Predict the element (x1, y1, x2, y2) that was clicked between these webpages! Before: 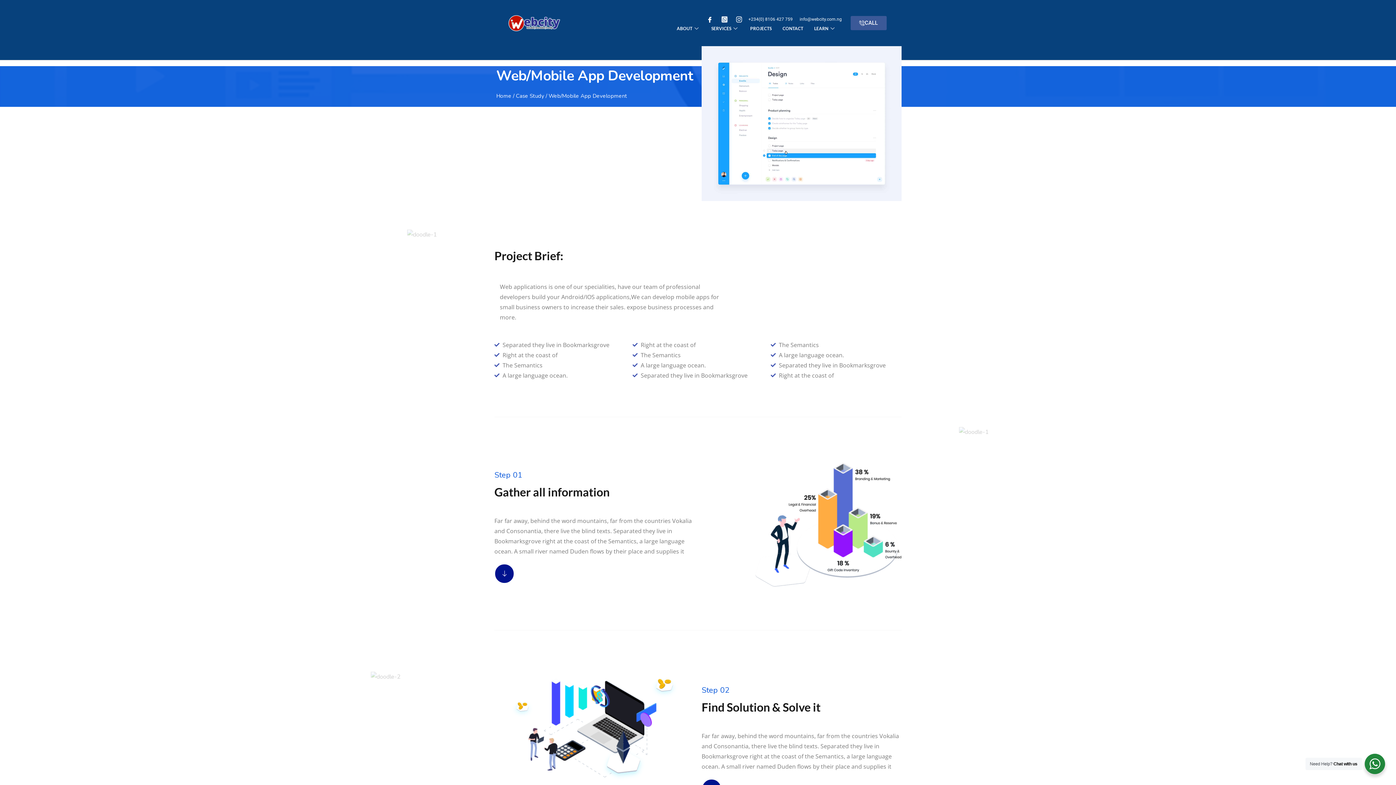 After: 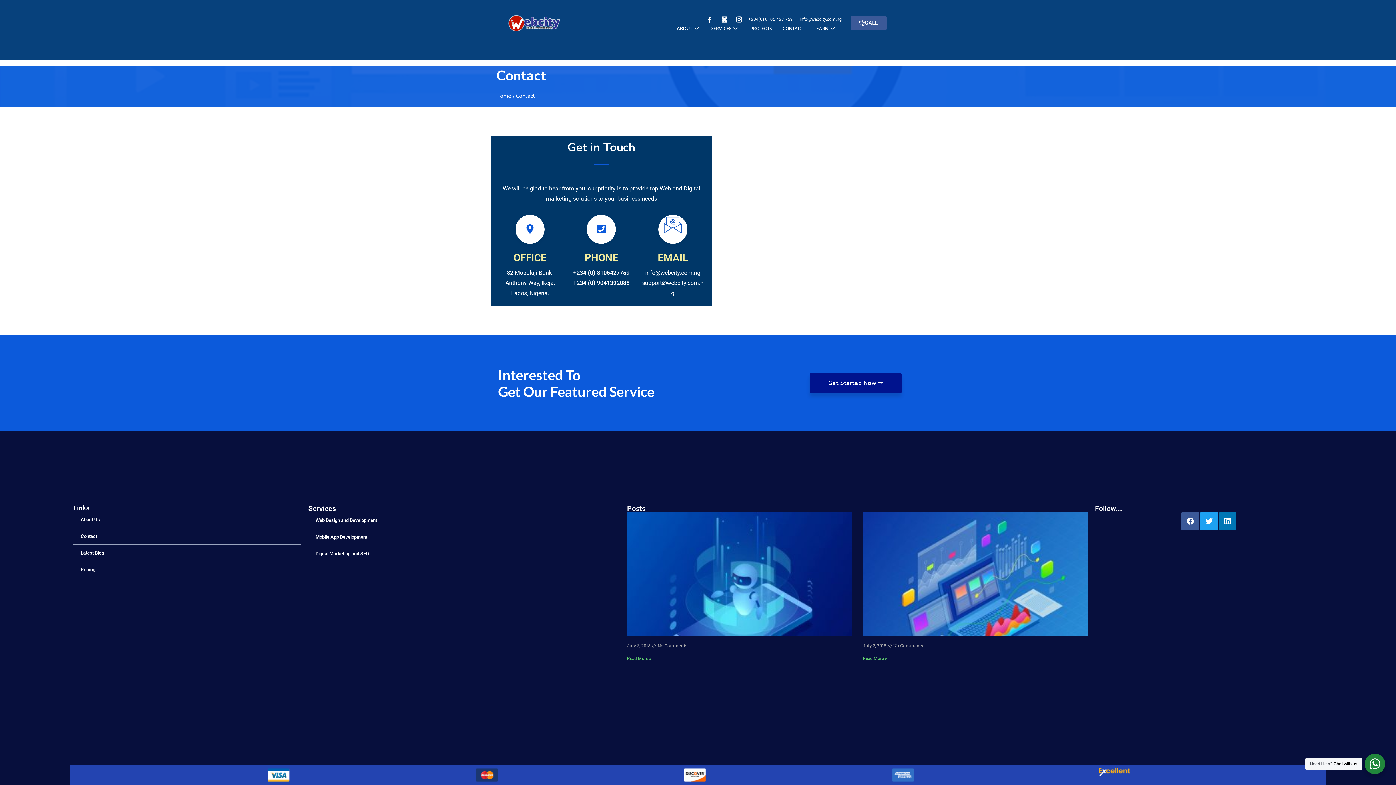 Action: bbox: (777, 24, 808, 32) label: CONTACT